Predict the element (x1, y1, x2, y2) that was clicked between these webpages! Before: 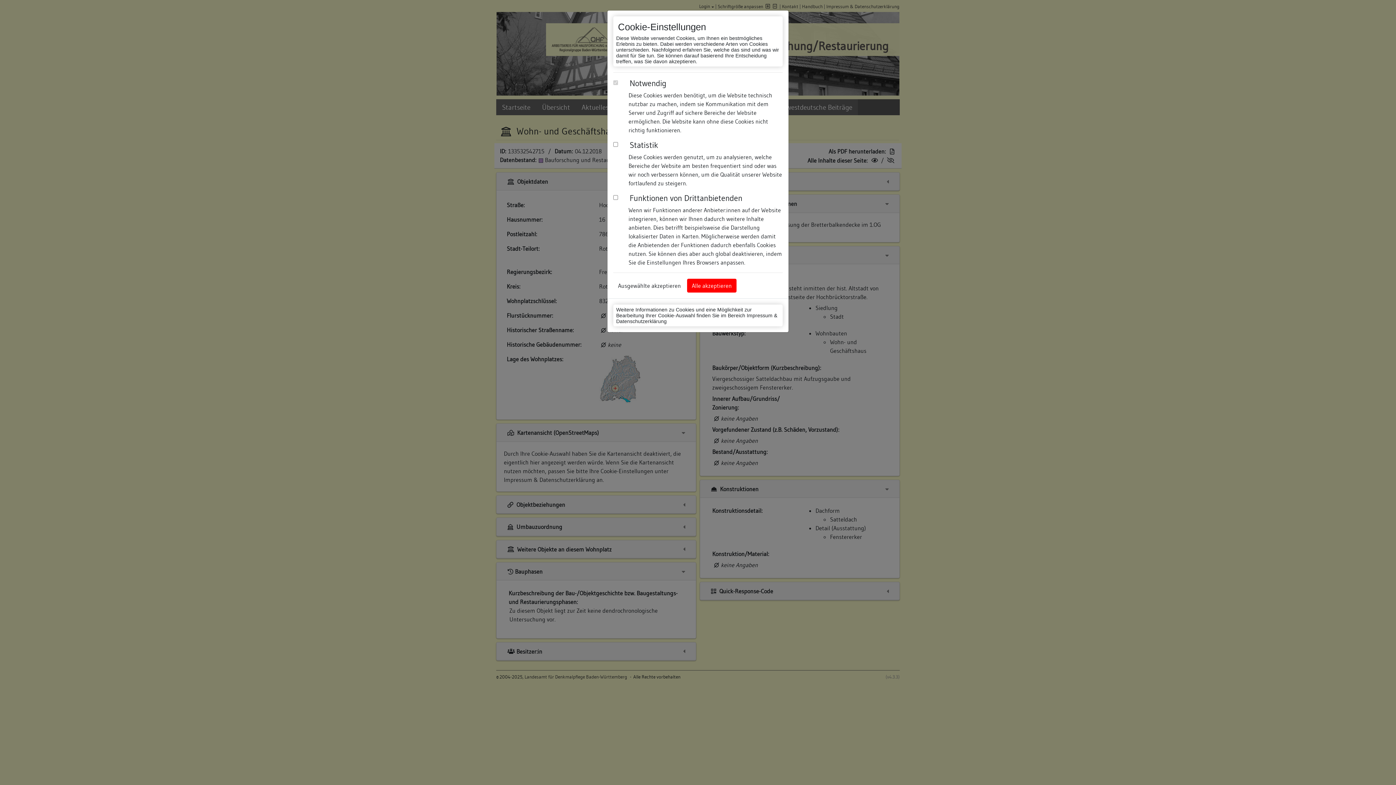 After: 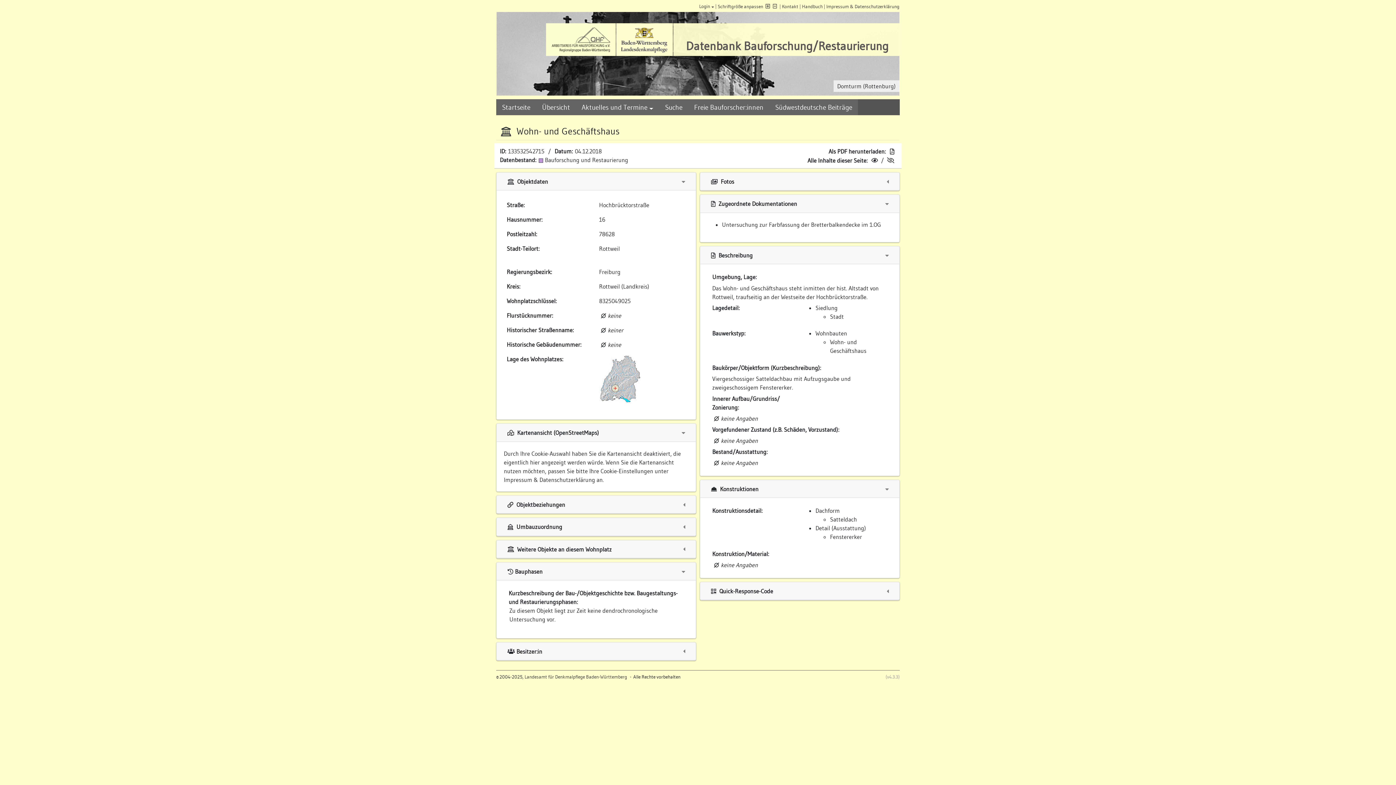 Action: label: Ausgewählte akzeptieren bbox: (613, 278, 685, 292)